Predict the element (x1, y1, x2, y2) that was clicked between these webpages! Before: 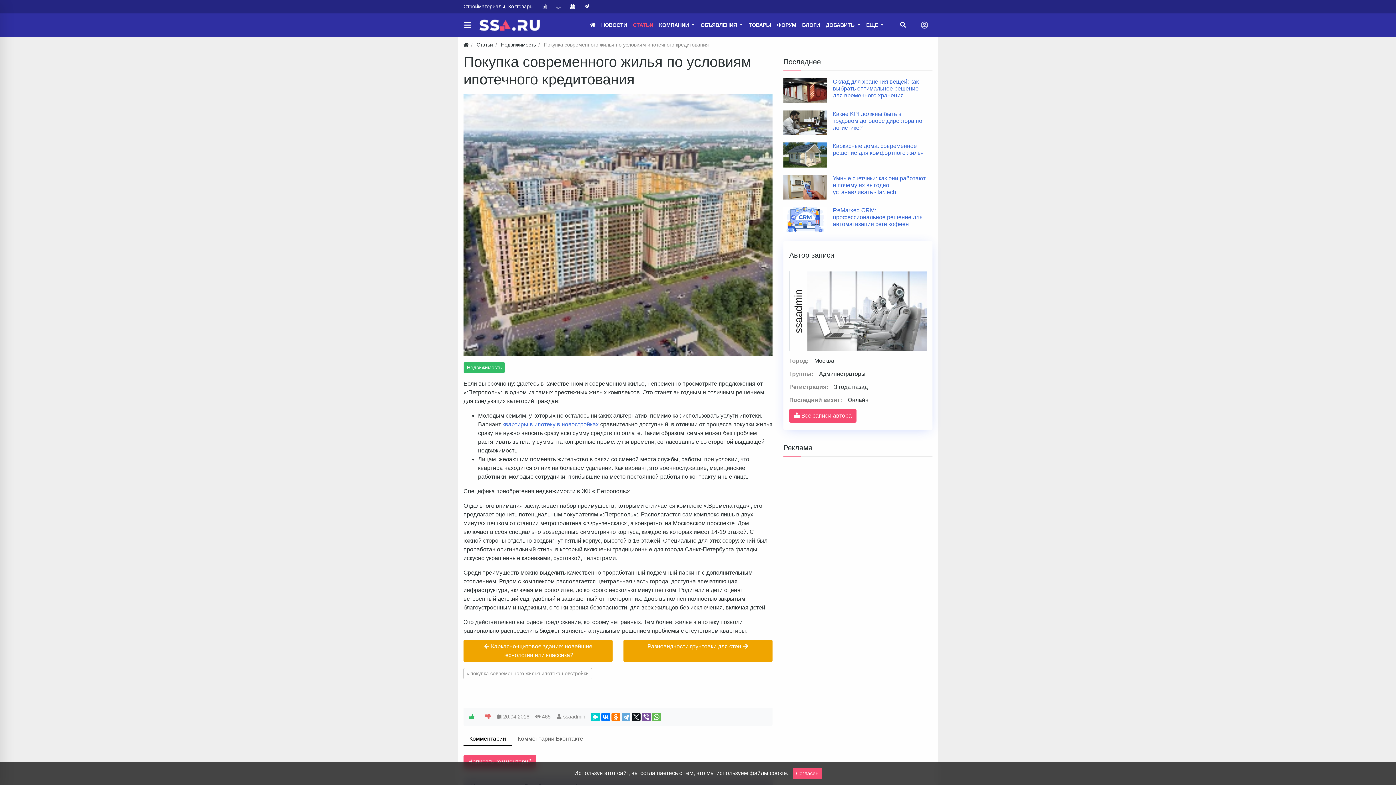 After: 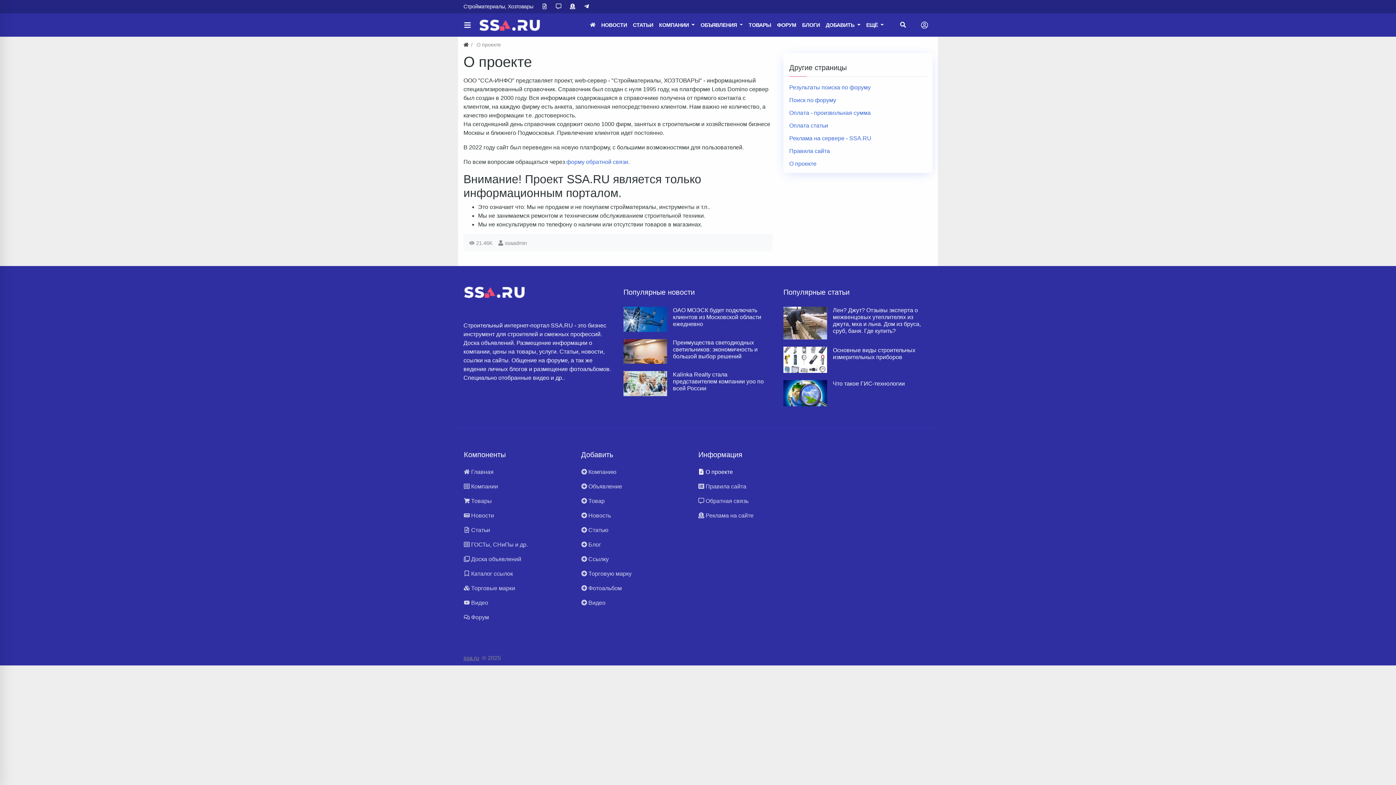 Action: bbox: (542, 0, 550, 13)